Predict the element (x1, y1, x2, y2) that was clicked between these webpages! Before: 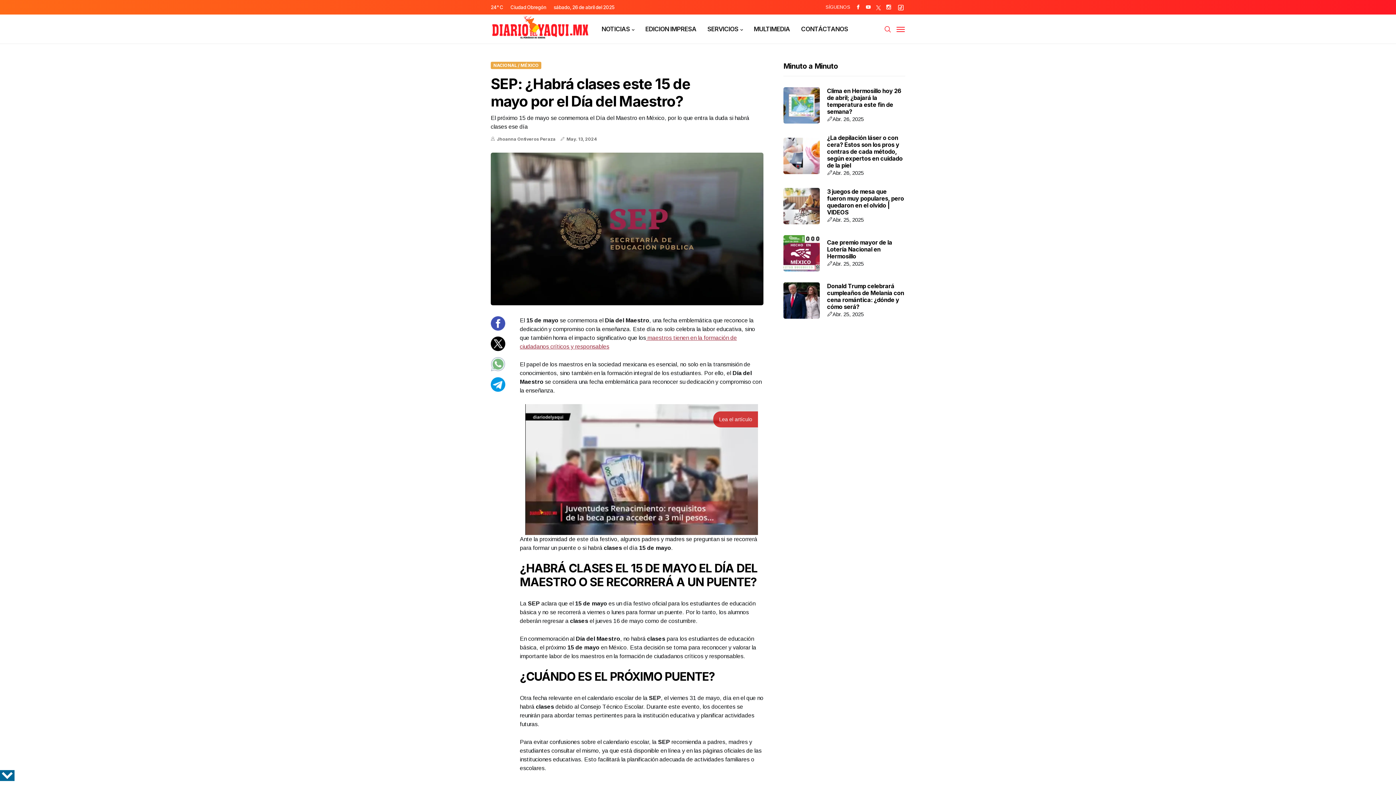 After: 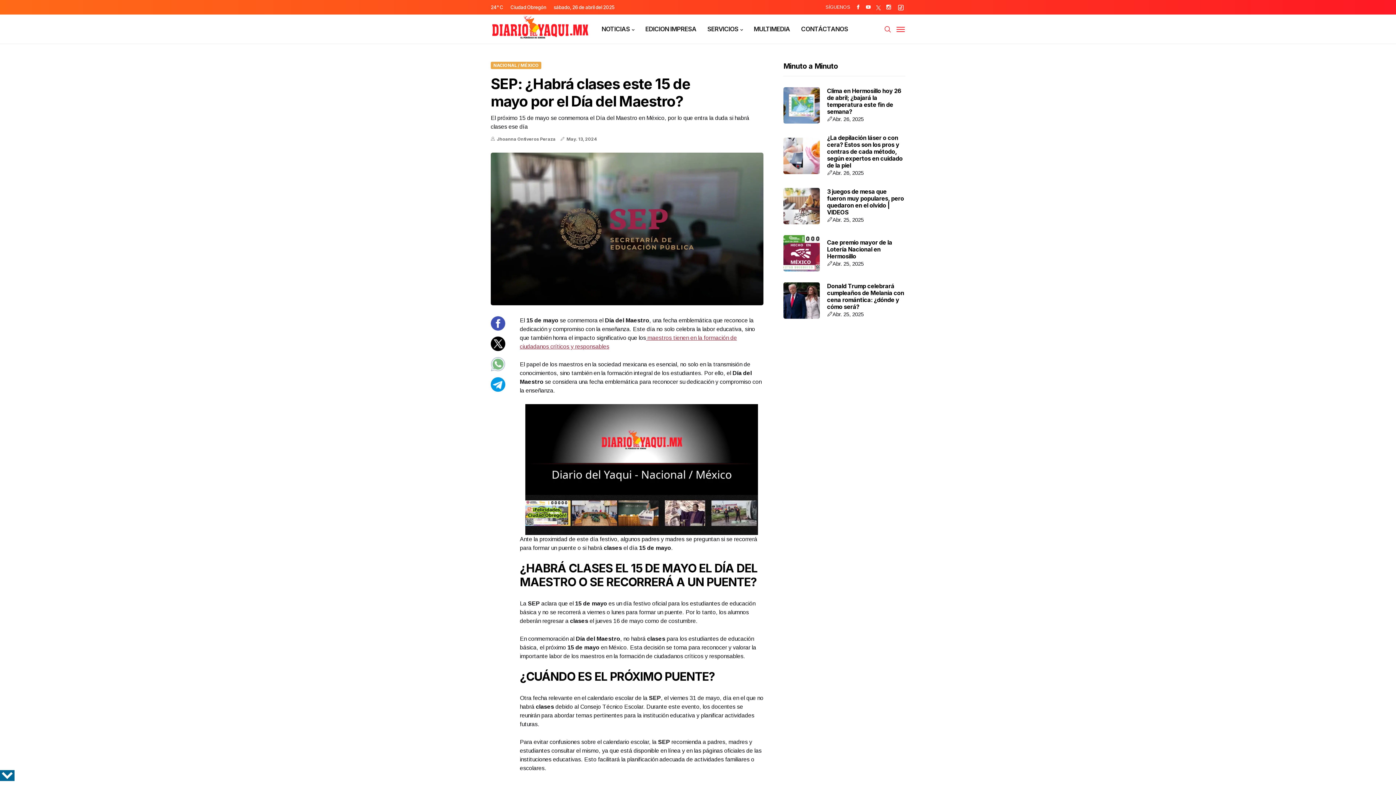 Action: bbox: (866, 0, 870, 14)